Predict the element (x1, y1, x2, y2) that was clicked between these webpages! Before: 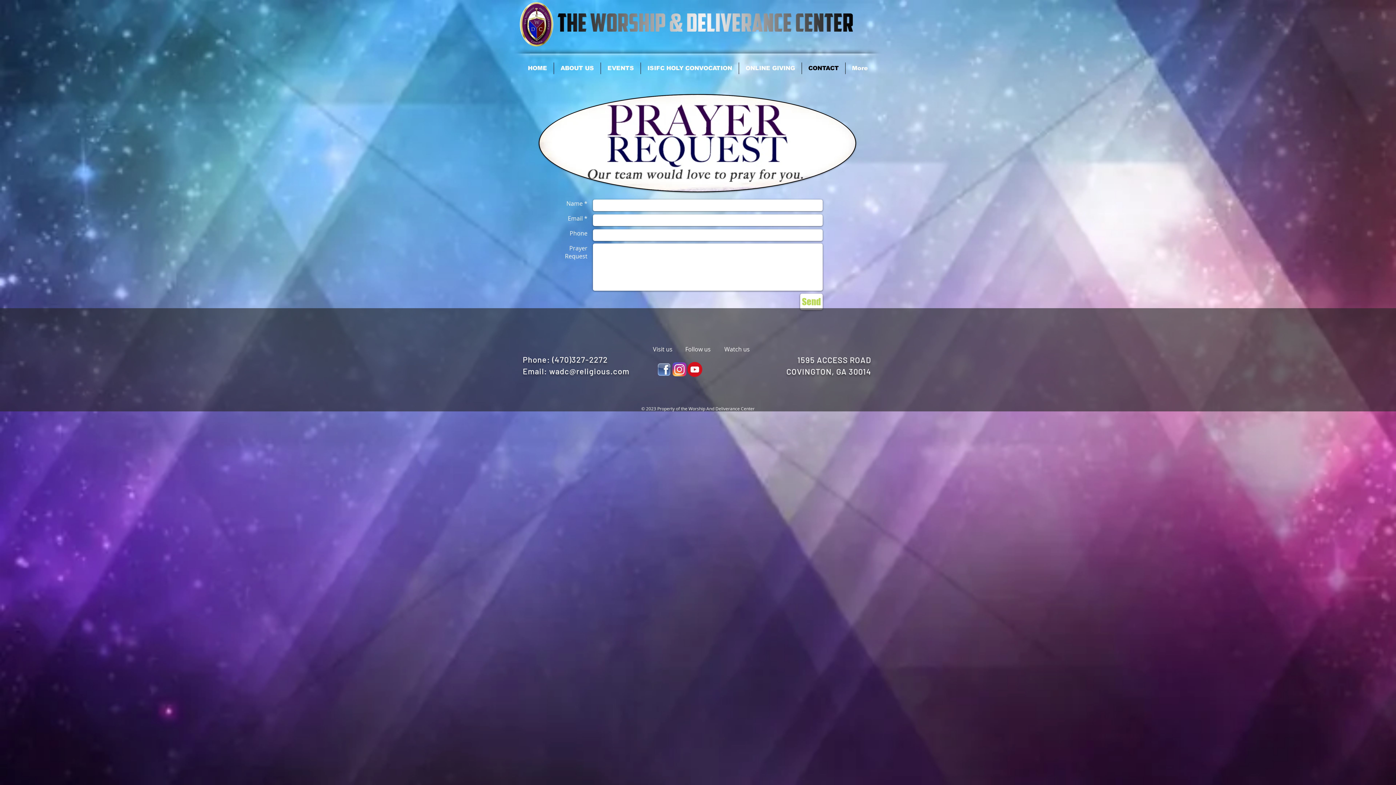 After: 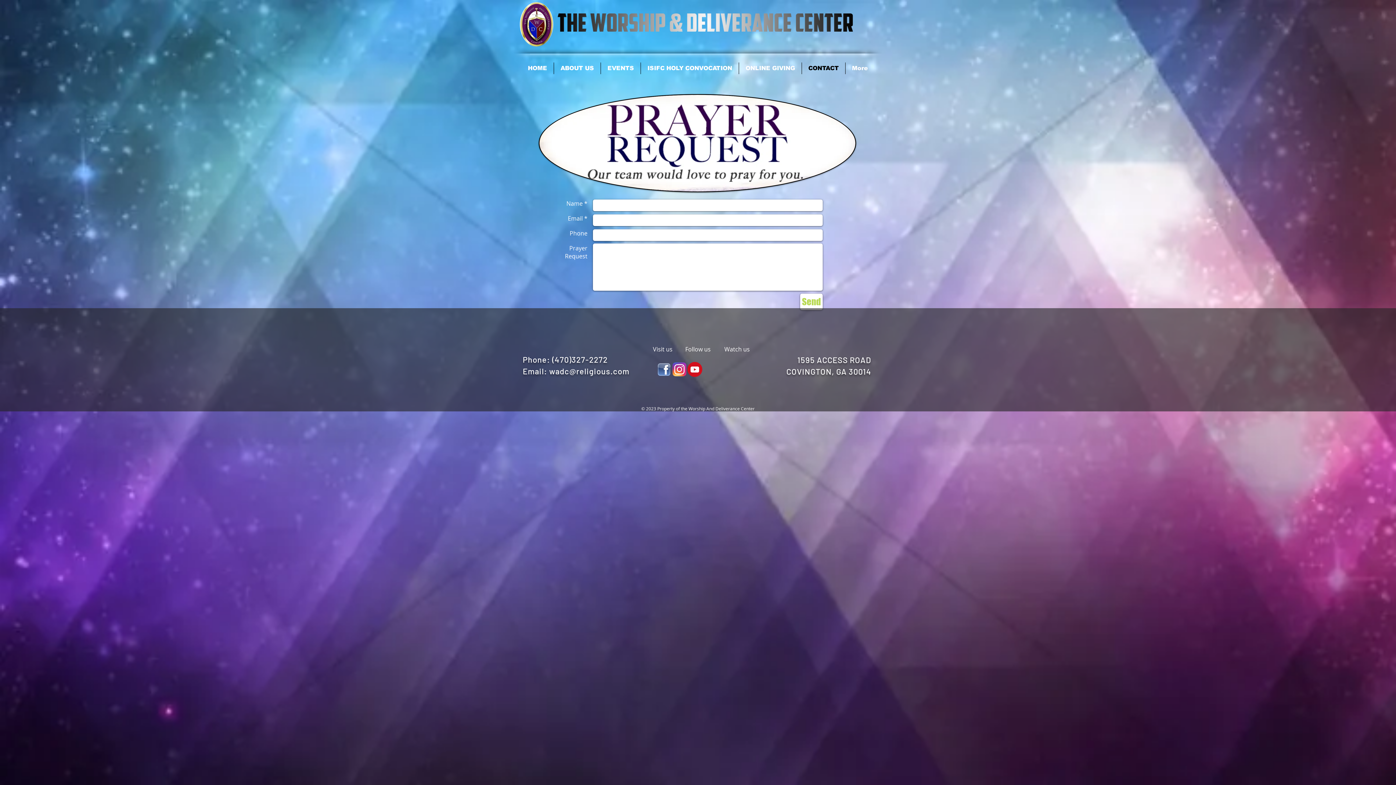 Action: label: facebook-logo-facebook-logo-9 bbox: (656, 361, 672, 377)